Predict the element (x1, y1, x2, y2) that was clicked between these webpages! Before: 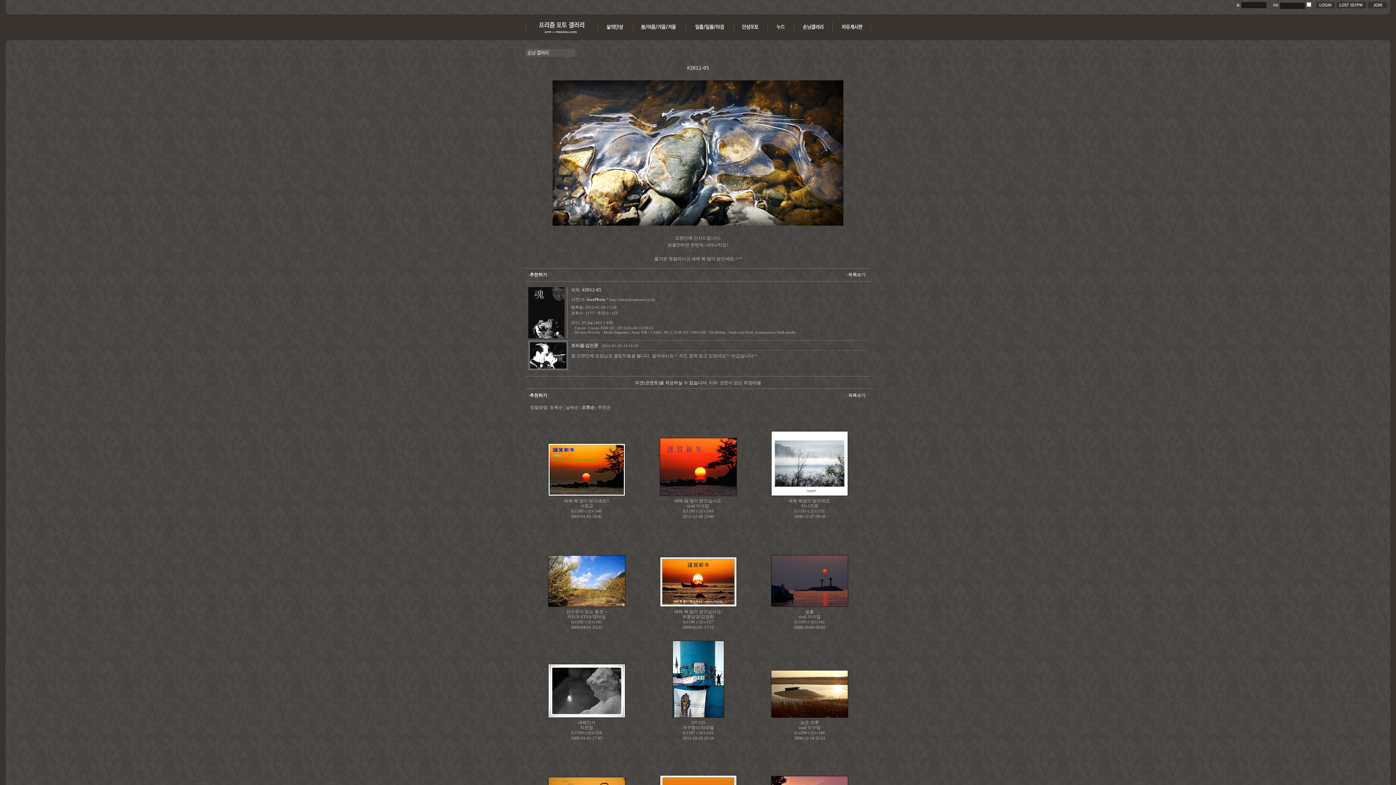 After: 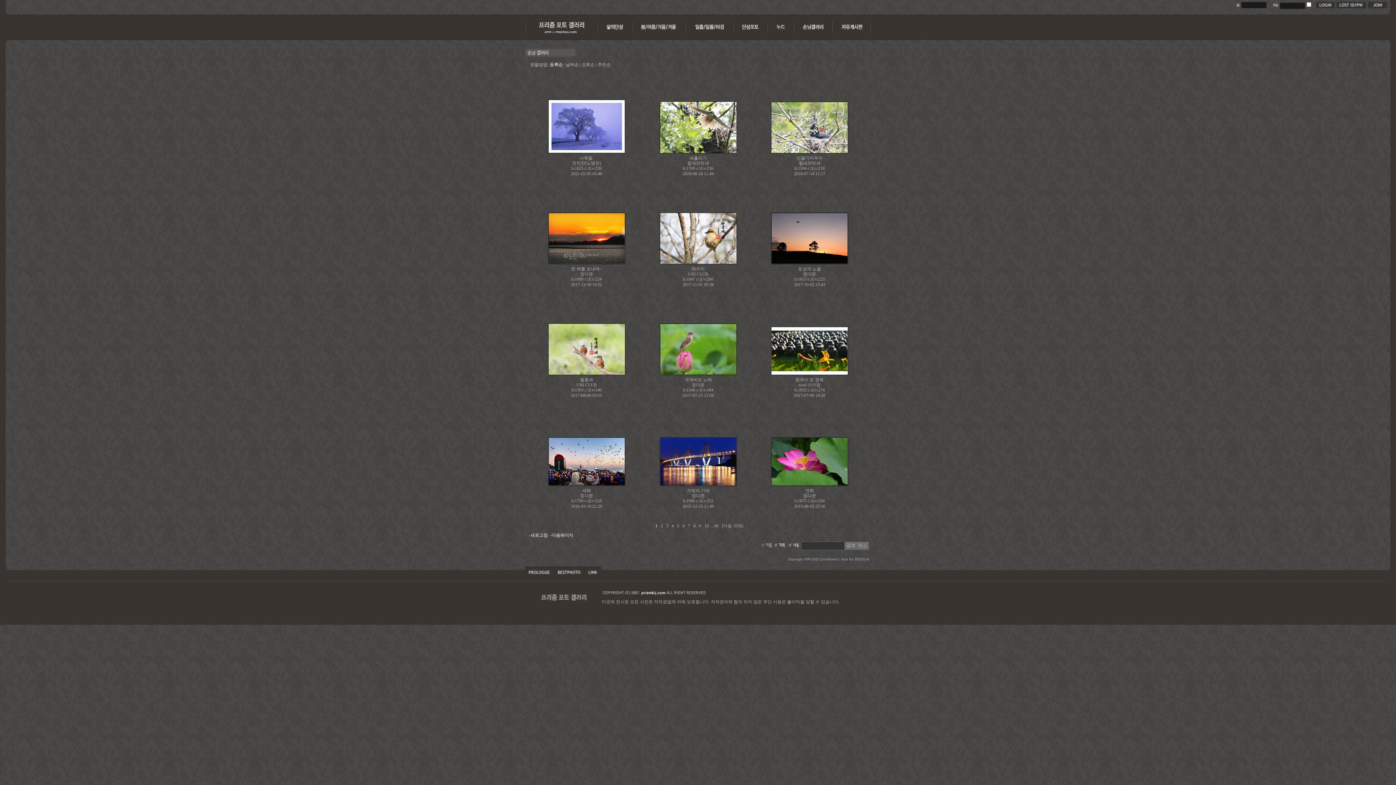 Action: bbox: (794, 30, 832, 35)